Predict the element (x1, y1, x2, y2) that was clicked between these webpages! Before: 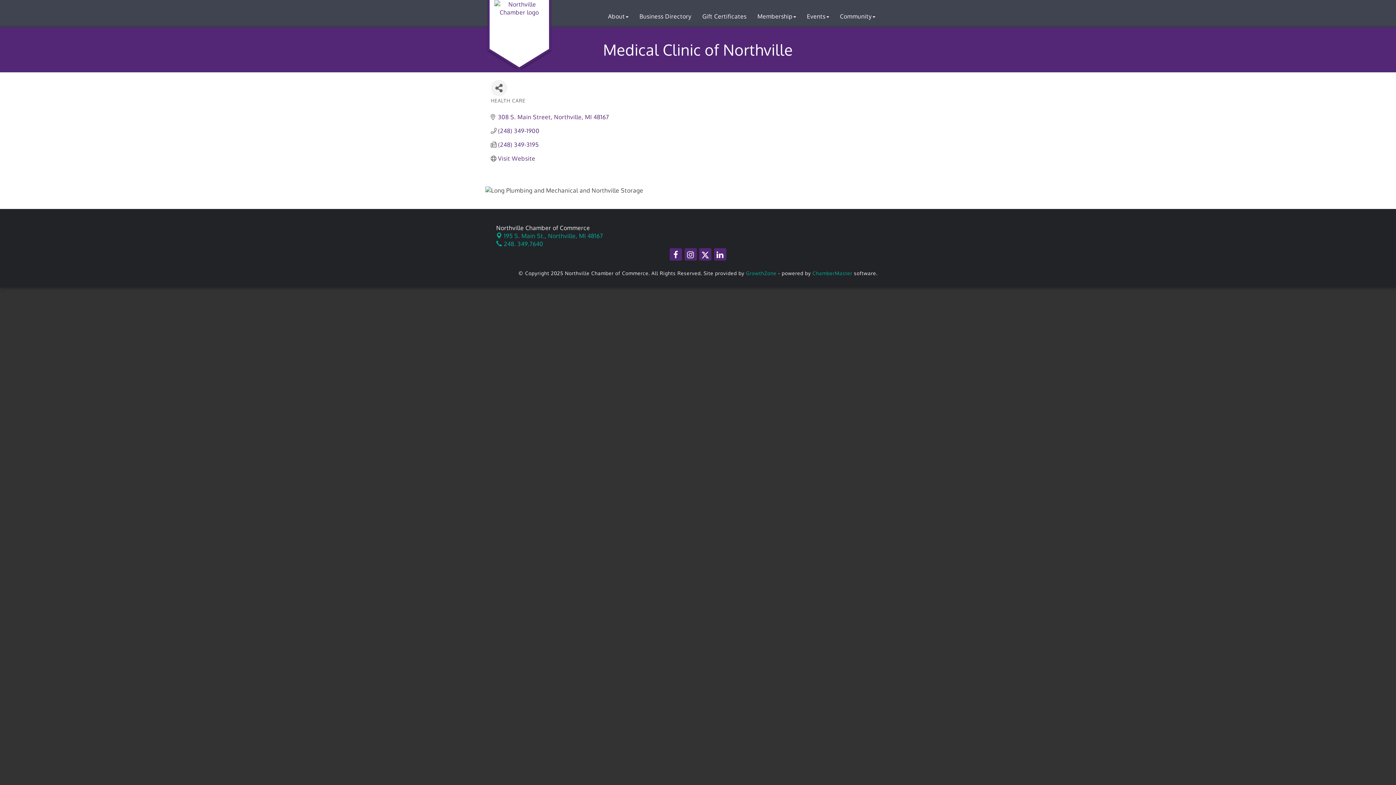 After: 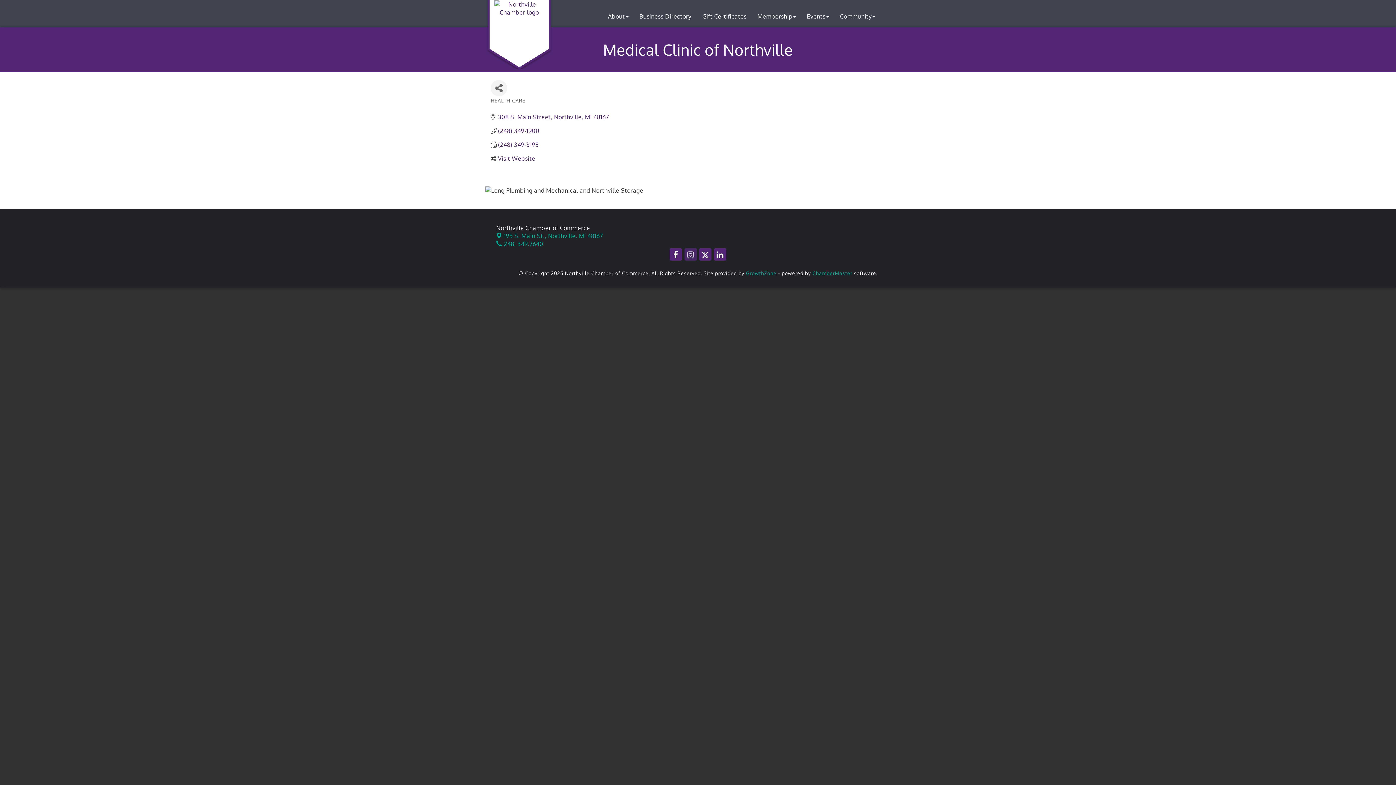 Action: bbox: (684, 248, 697, 260)